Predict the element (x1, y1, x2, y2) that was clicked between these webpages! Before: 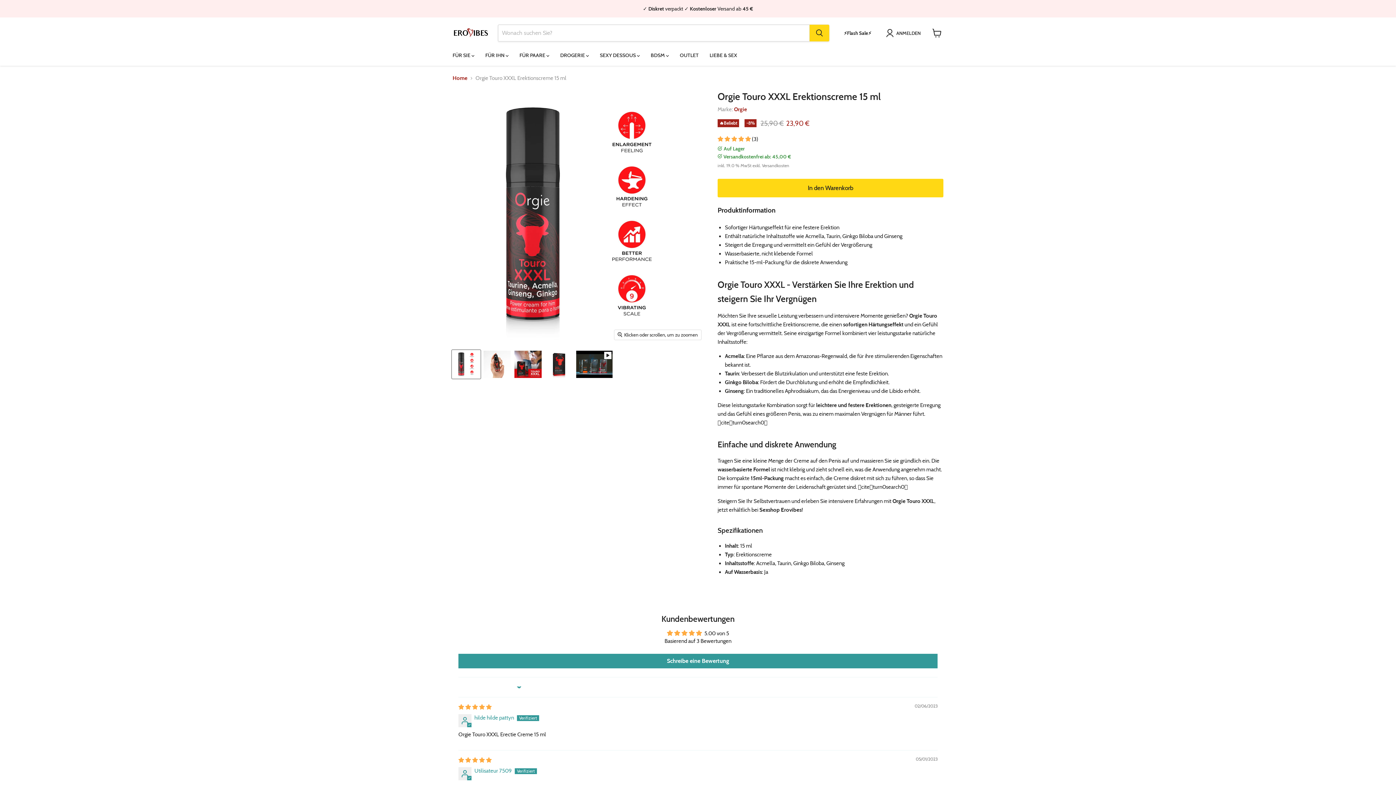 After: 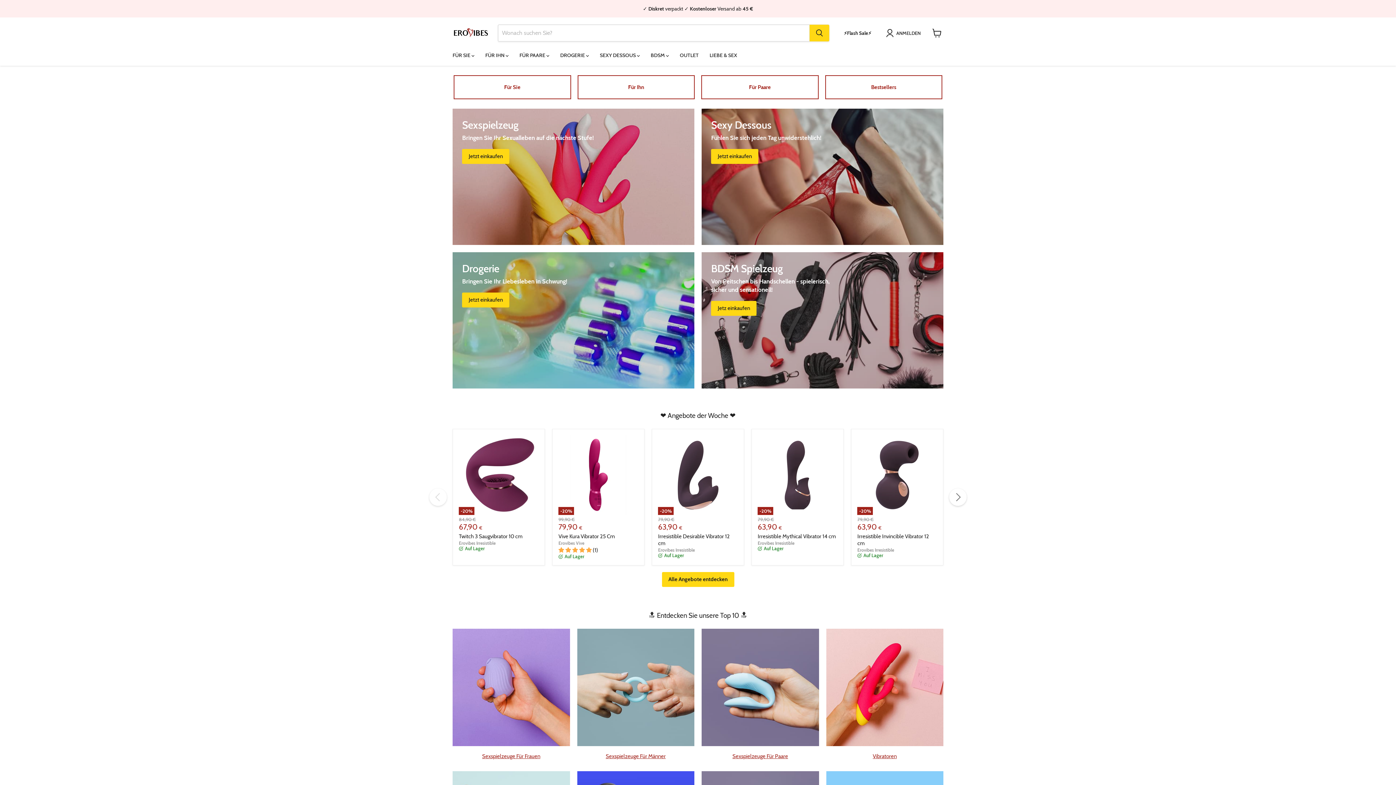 Action: bbox: (452, 25, 489, 40)